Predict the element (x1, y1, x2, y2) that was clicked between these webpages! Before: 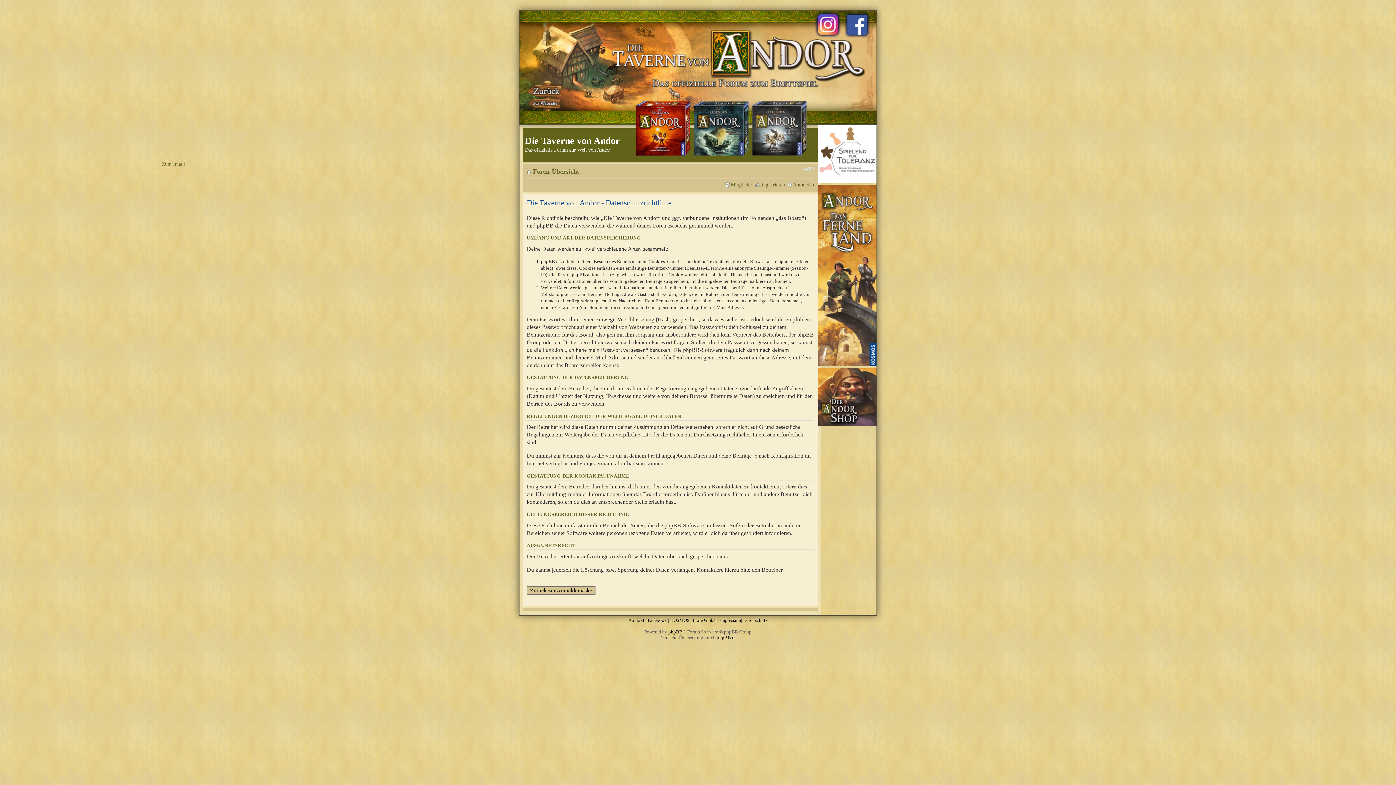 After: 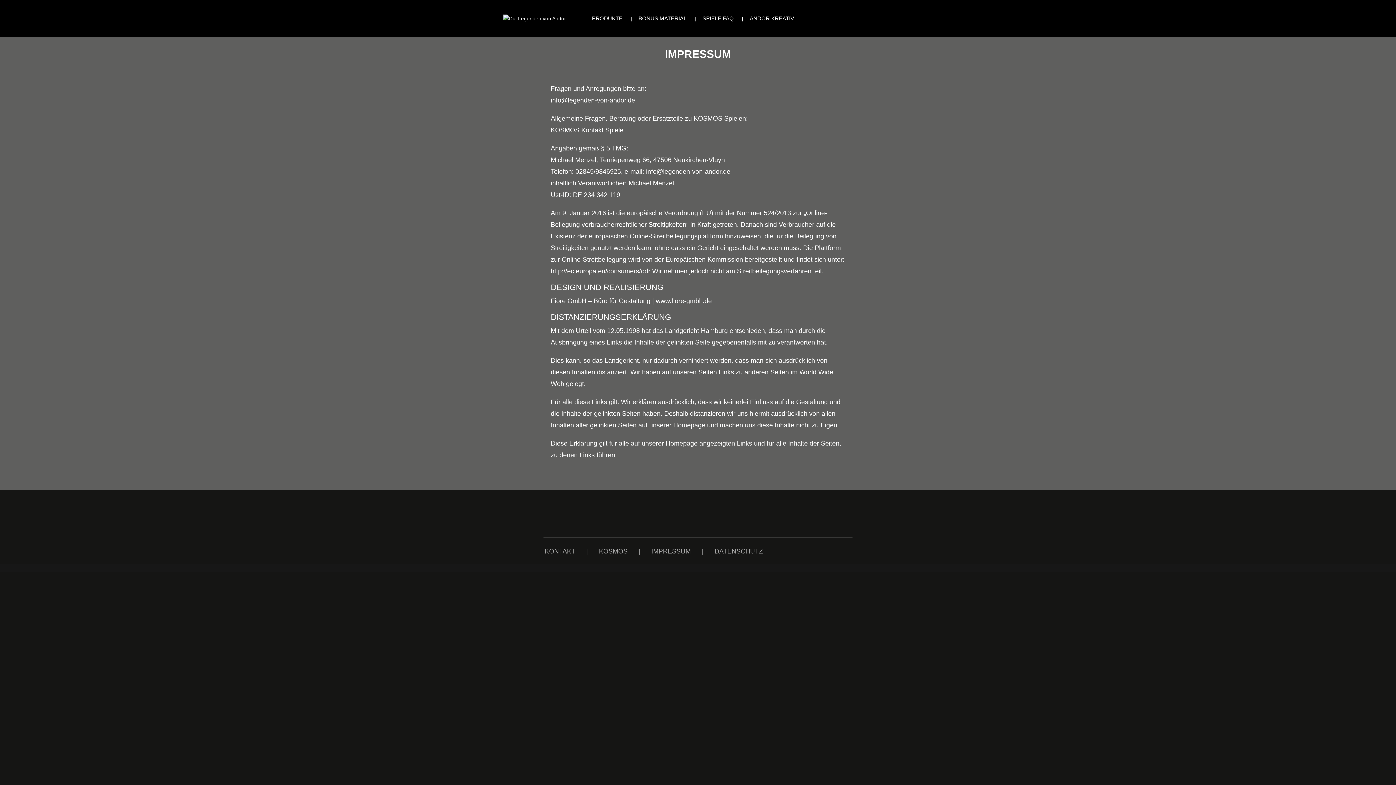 Action: bbox: (720, 617, 741, 623) label: Impressum